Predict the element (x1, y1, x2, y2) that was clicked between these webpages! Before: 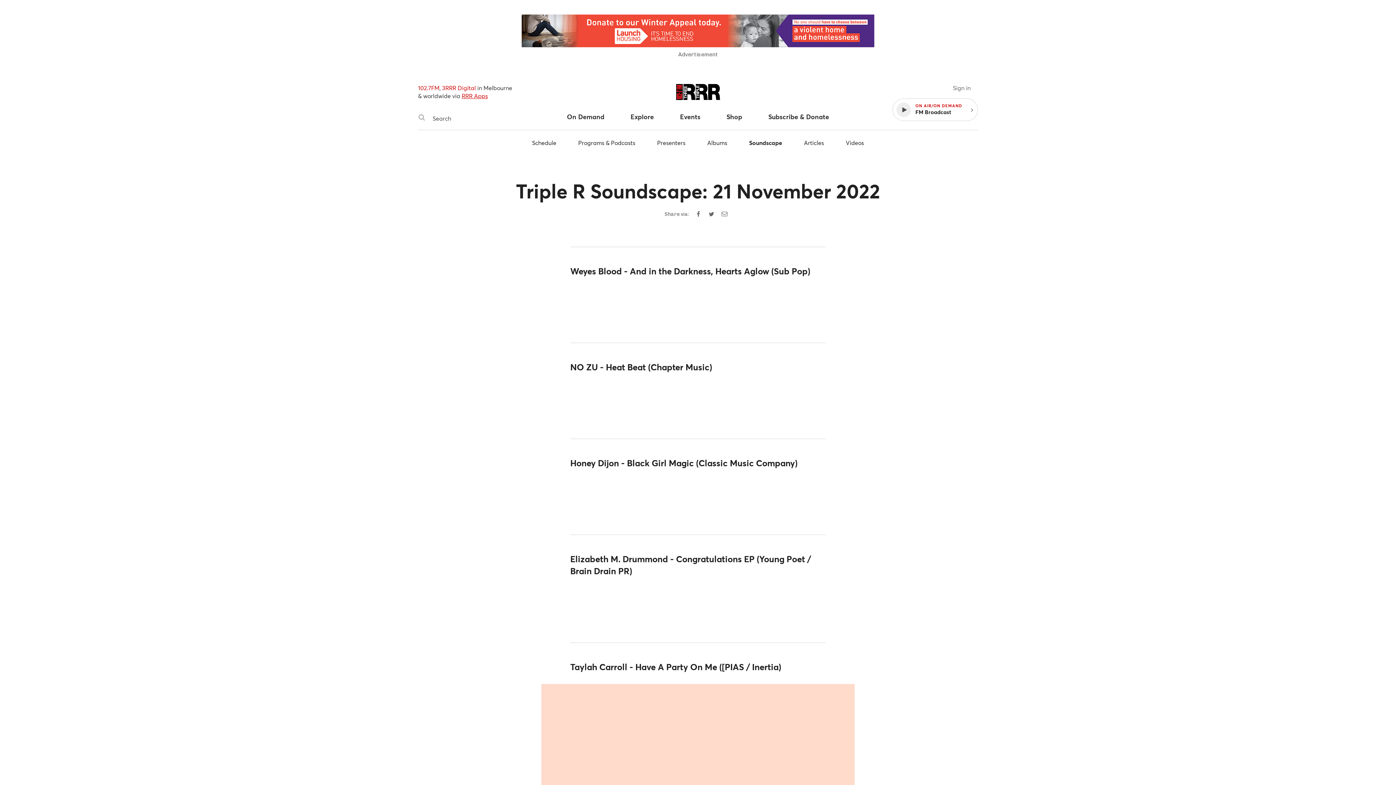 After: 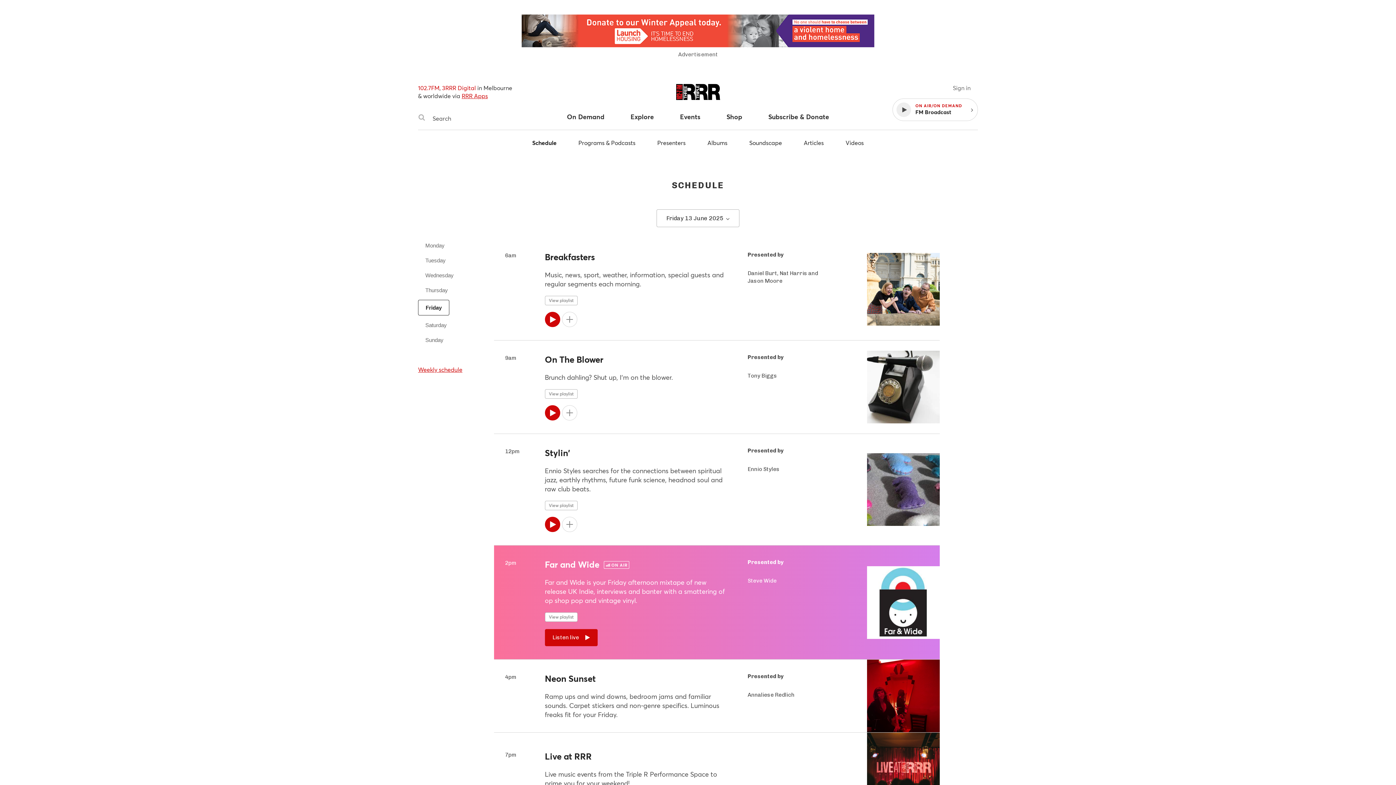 Action: label: Schedule bbox: (532, 138, 556, 146)